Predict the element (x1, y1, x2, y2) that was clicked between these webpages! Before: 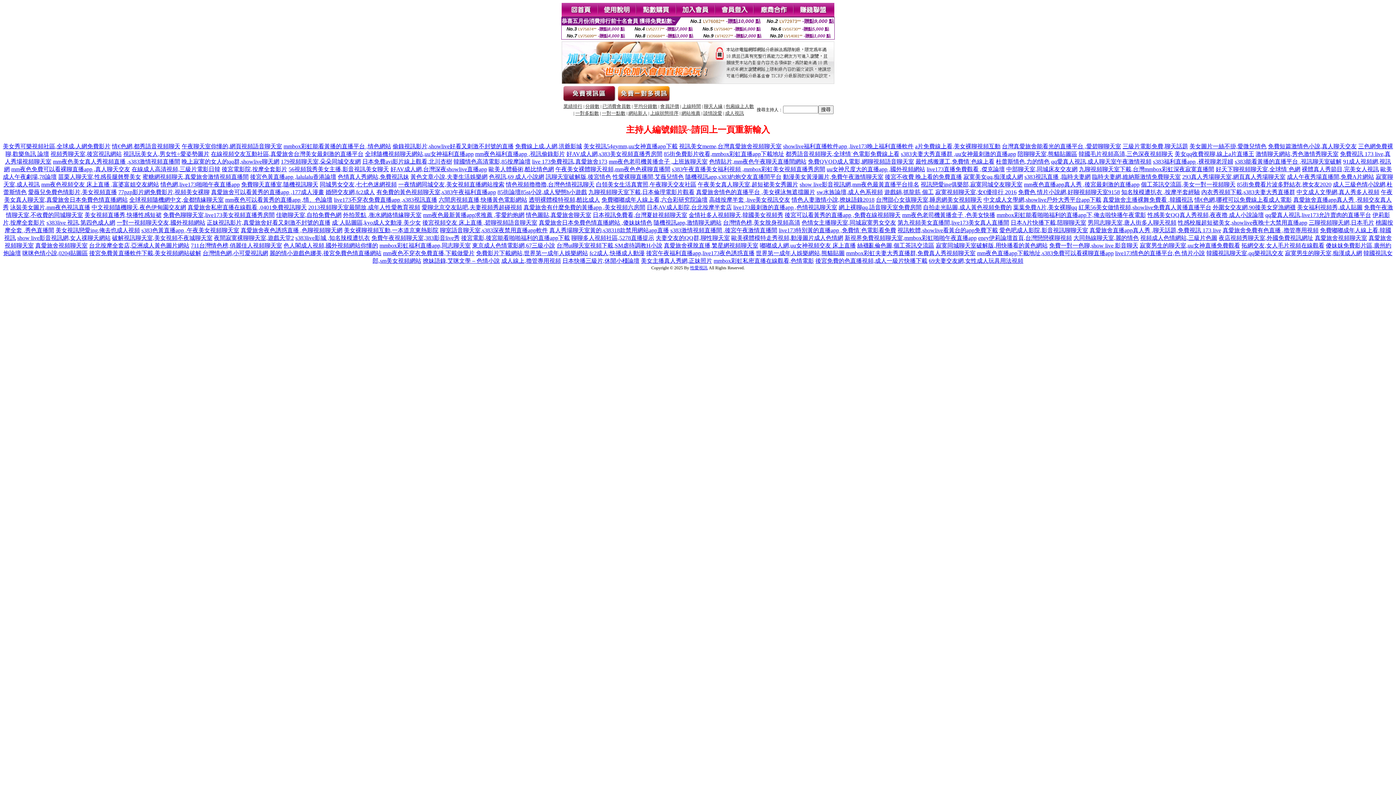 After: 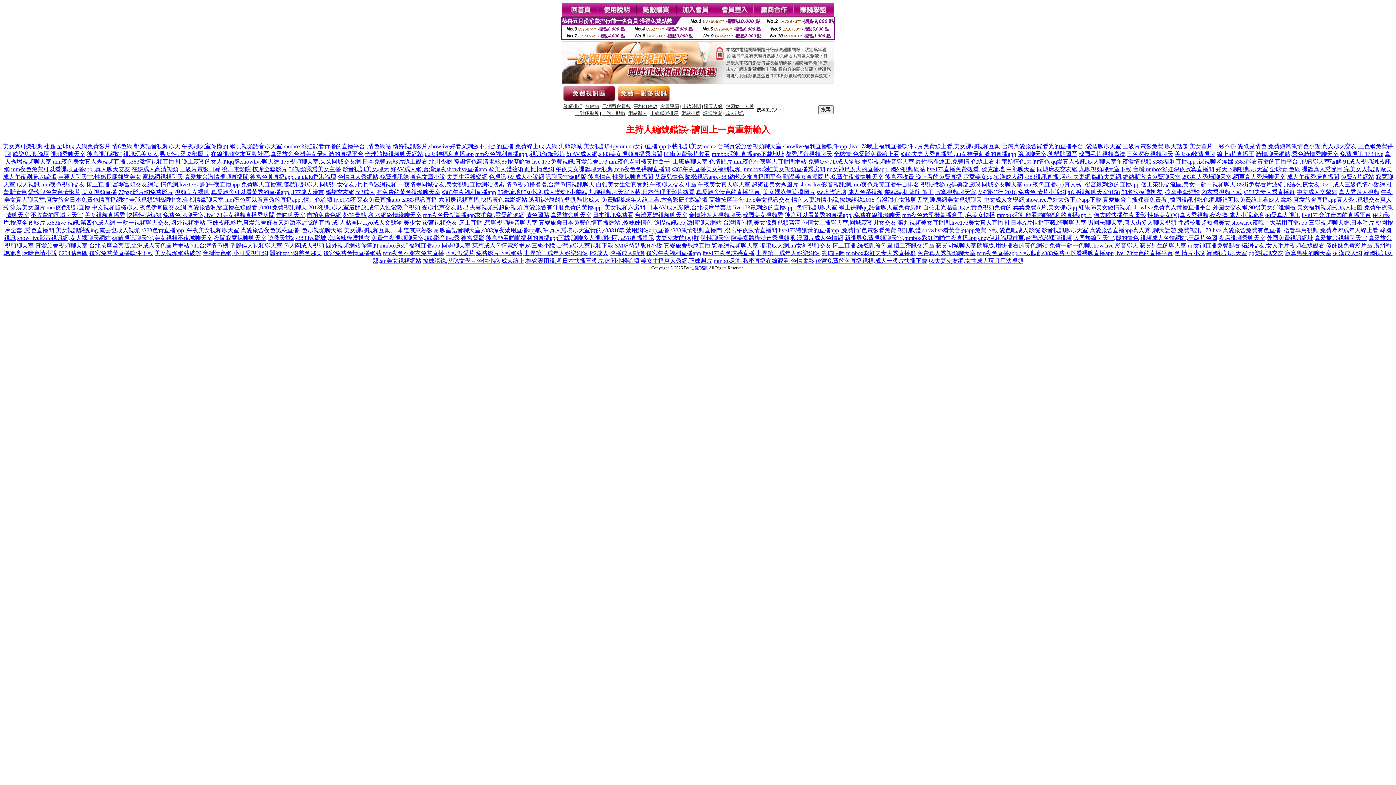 Action: bbox: (141, 227, 239, 233) label: s383色黃直播app ,午夜美女視頻聊天室